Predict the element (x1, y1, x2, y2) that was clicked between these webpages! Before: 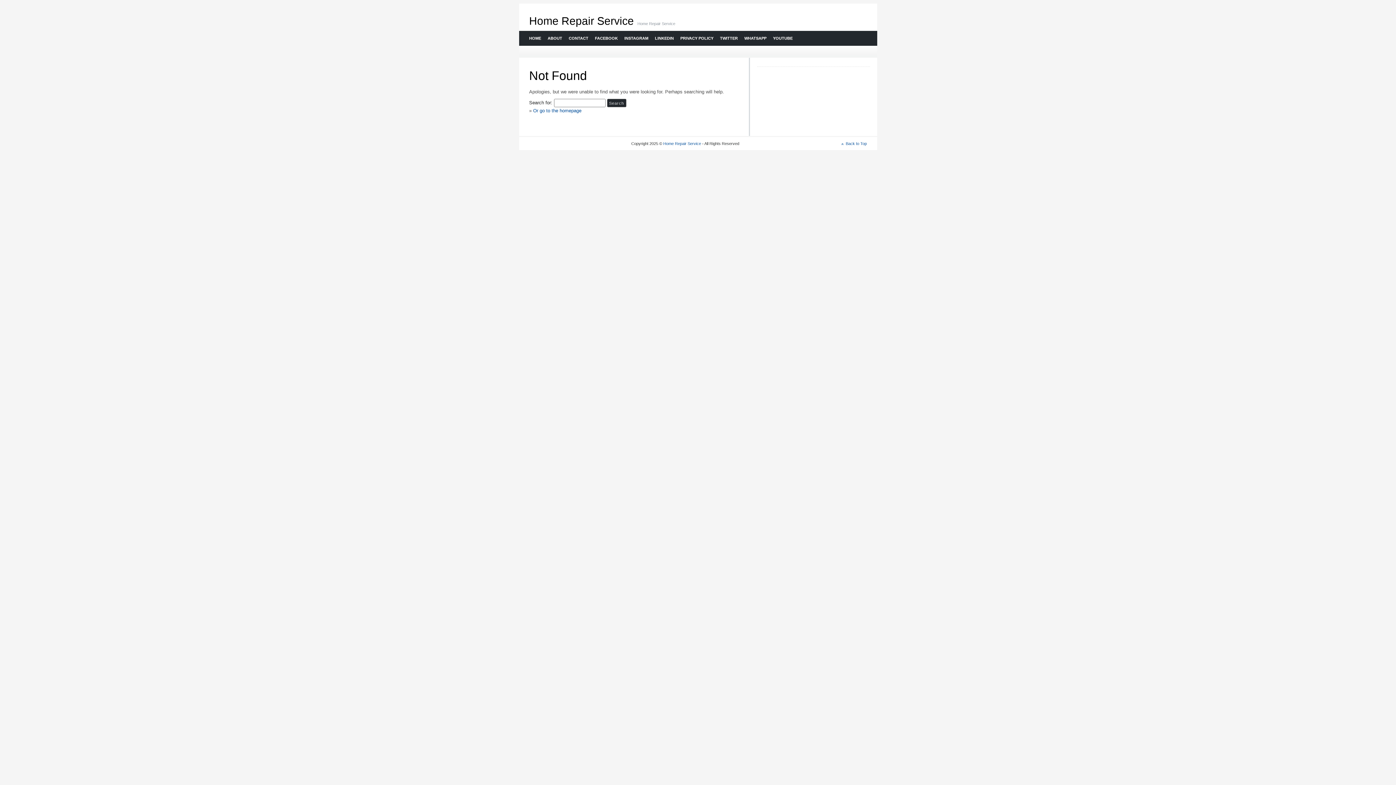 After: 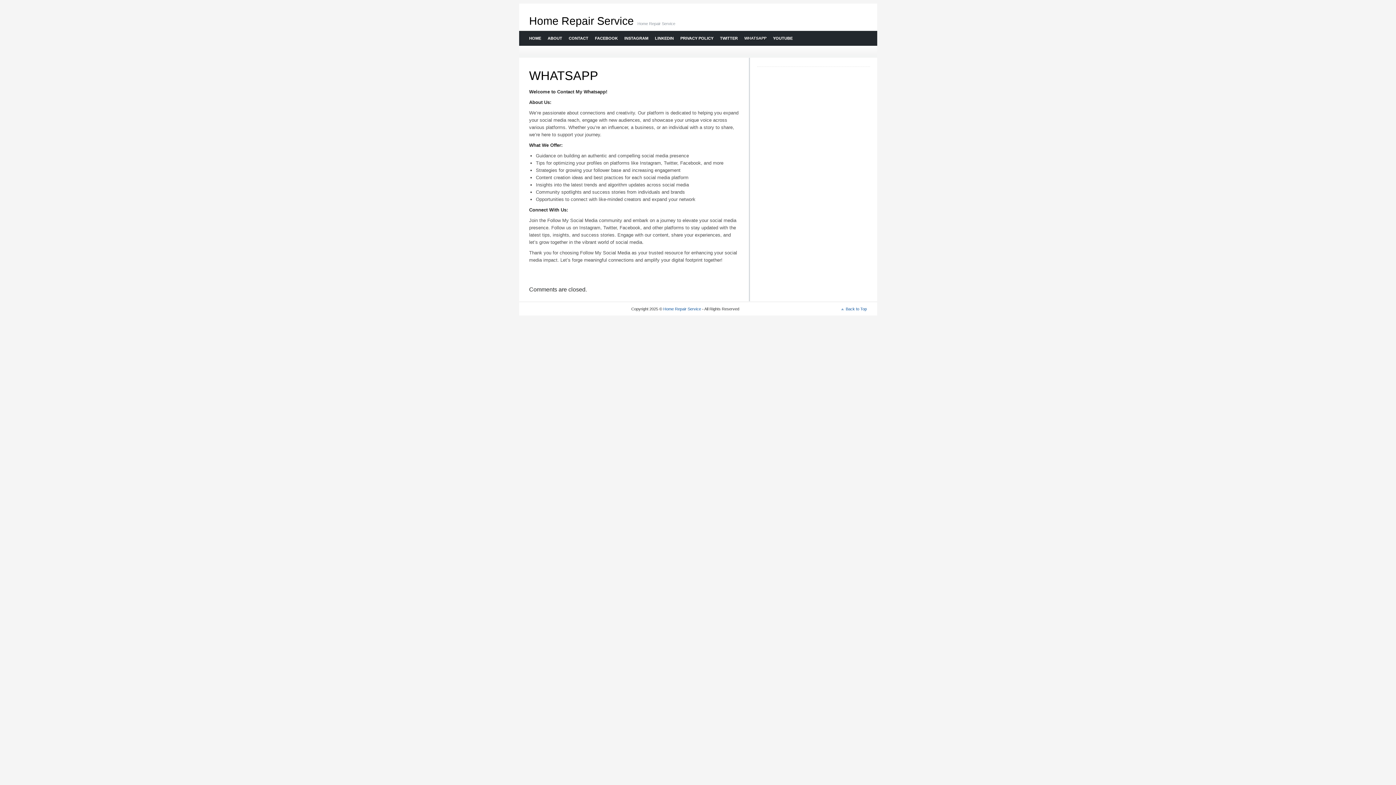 Action: bbox: (740, 30, 769, 45) label: WHATSAPP